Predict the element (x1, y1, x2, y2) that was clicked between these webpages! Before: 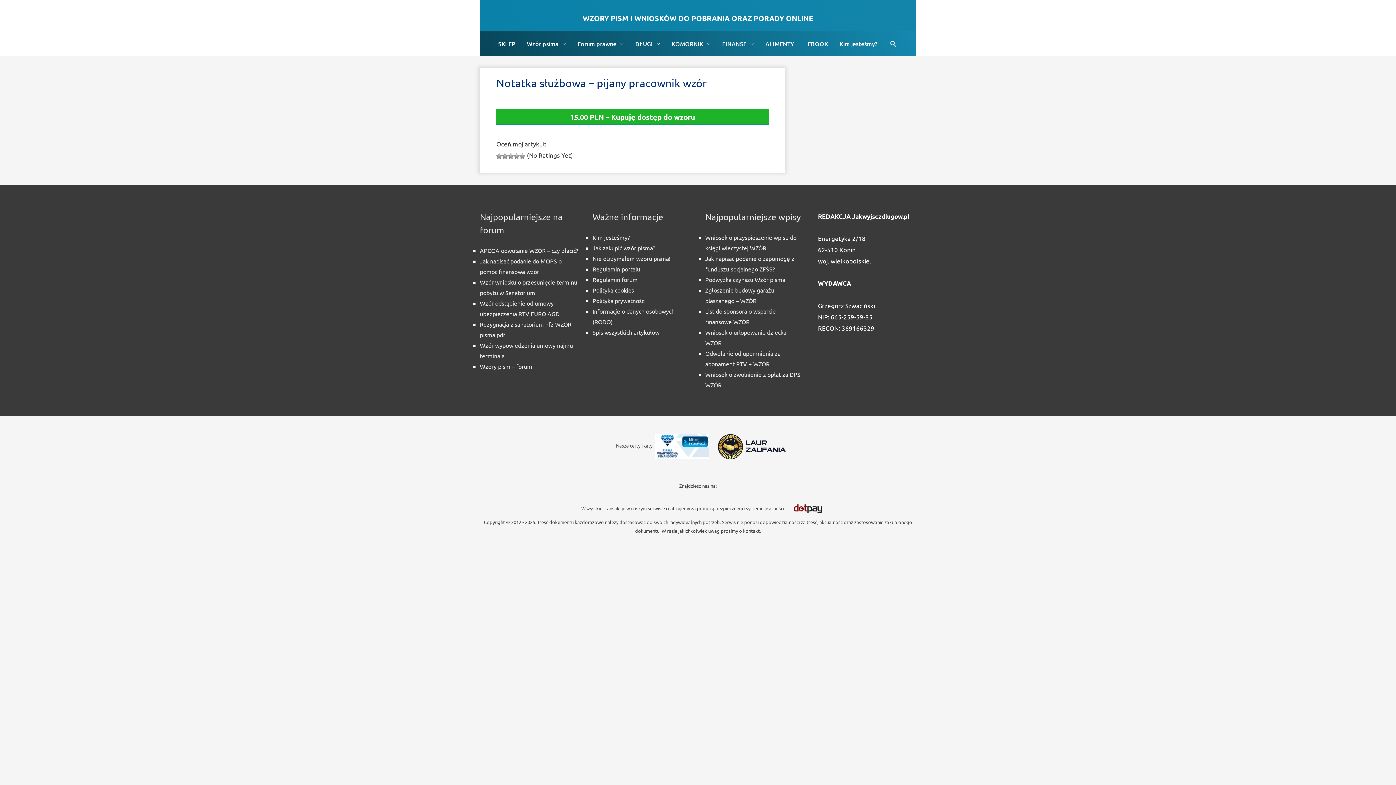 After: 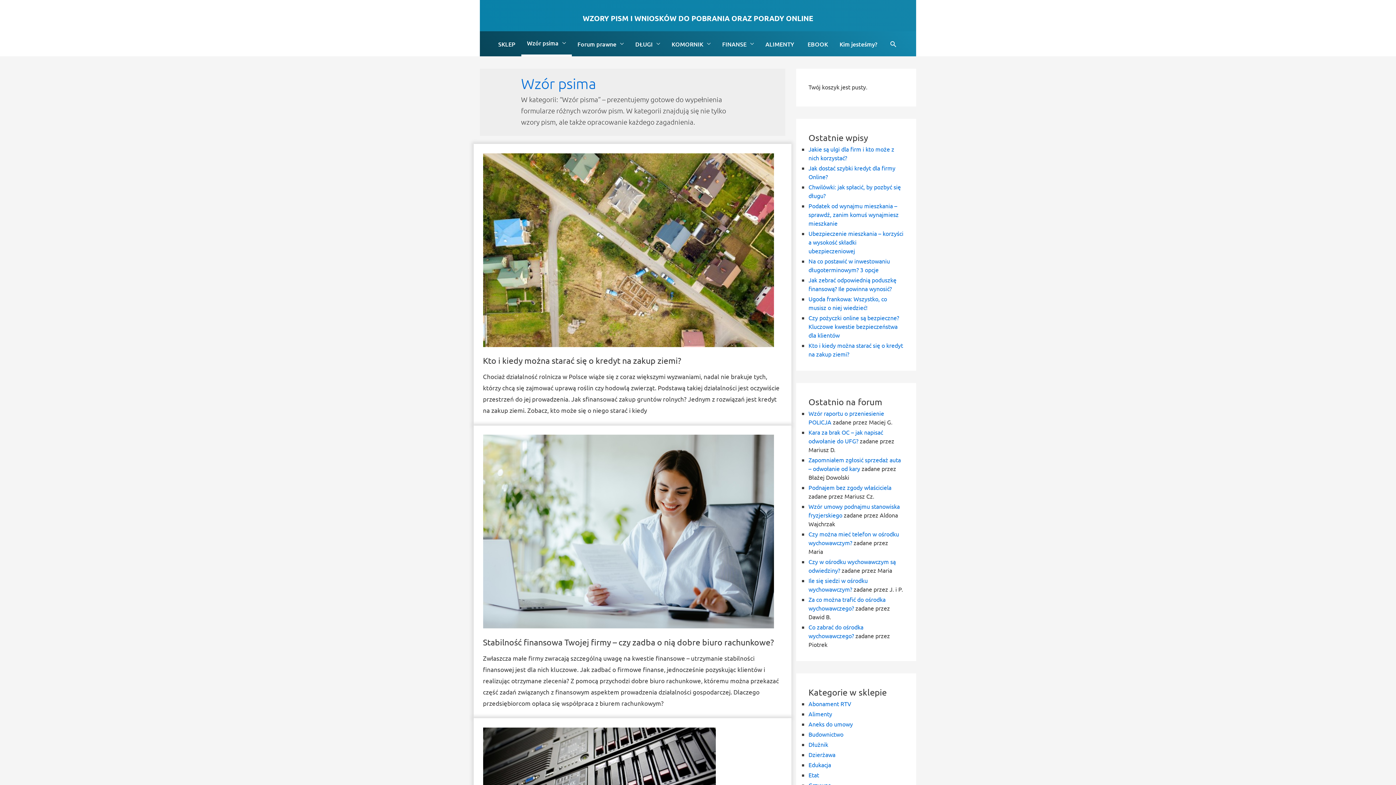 Action: label: Wzór psima bbox: (521, 32, 571, 55)